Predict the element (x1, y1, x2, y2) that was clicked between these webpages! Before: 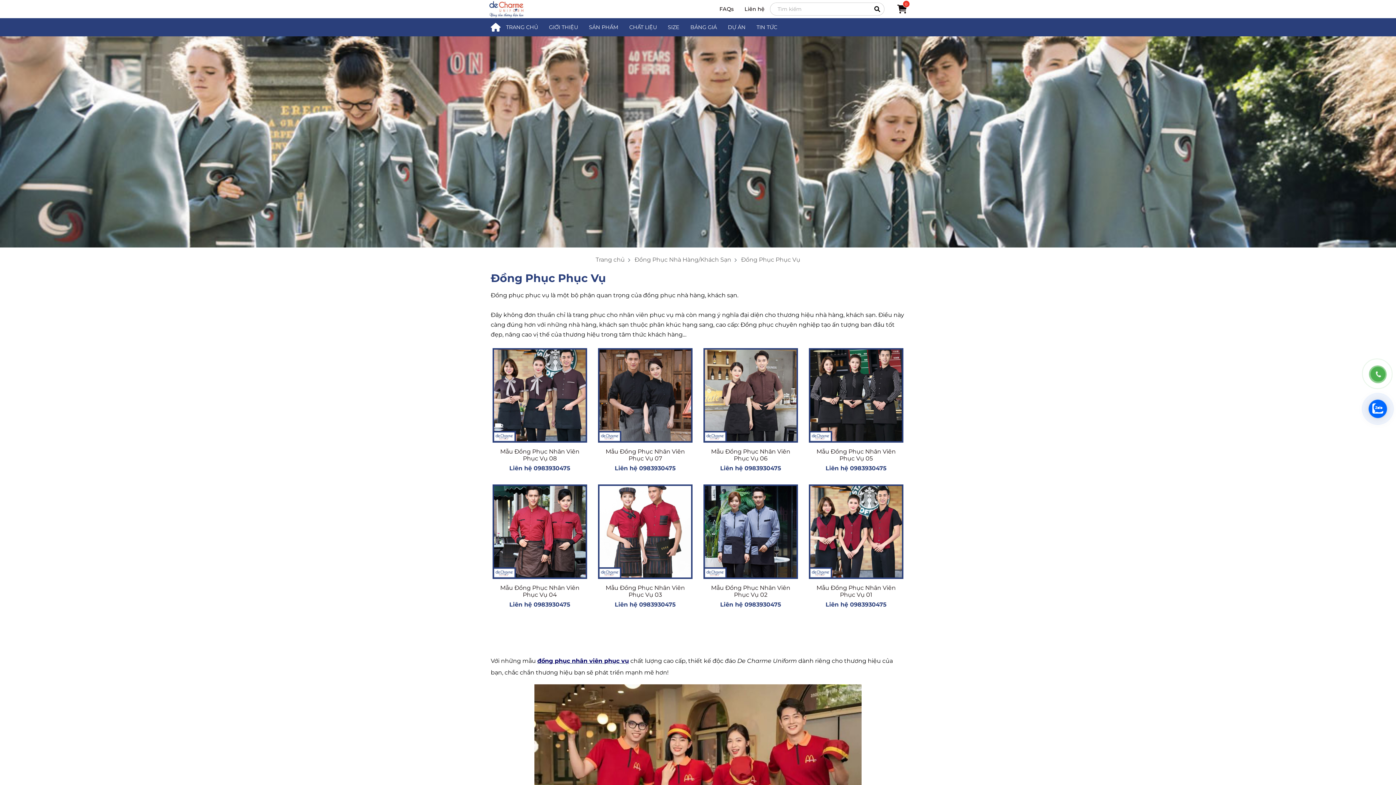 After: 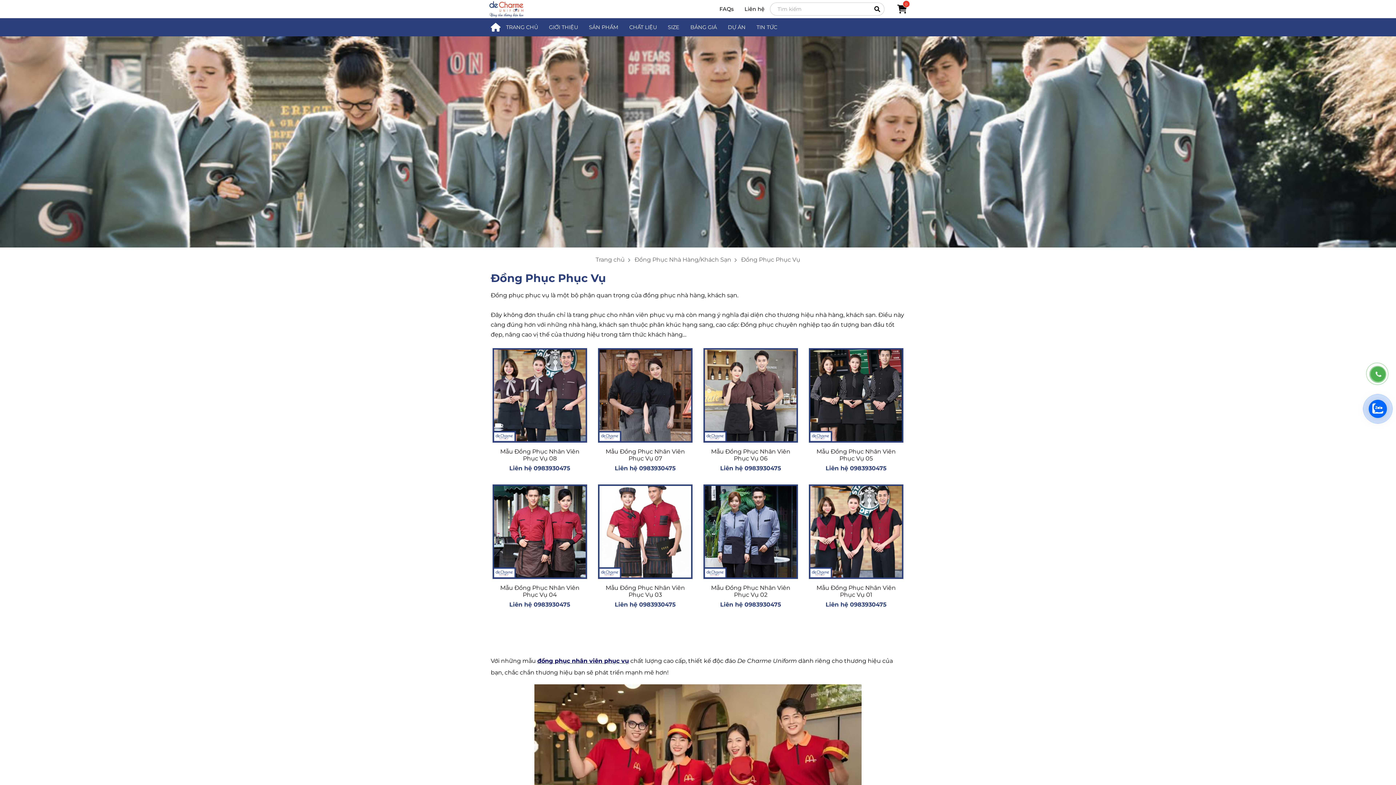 Action: bbox: (0, 138, 1396, 145)